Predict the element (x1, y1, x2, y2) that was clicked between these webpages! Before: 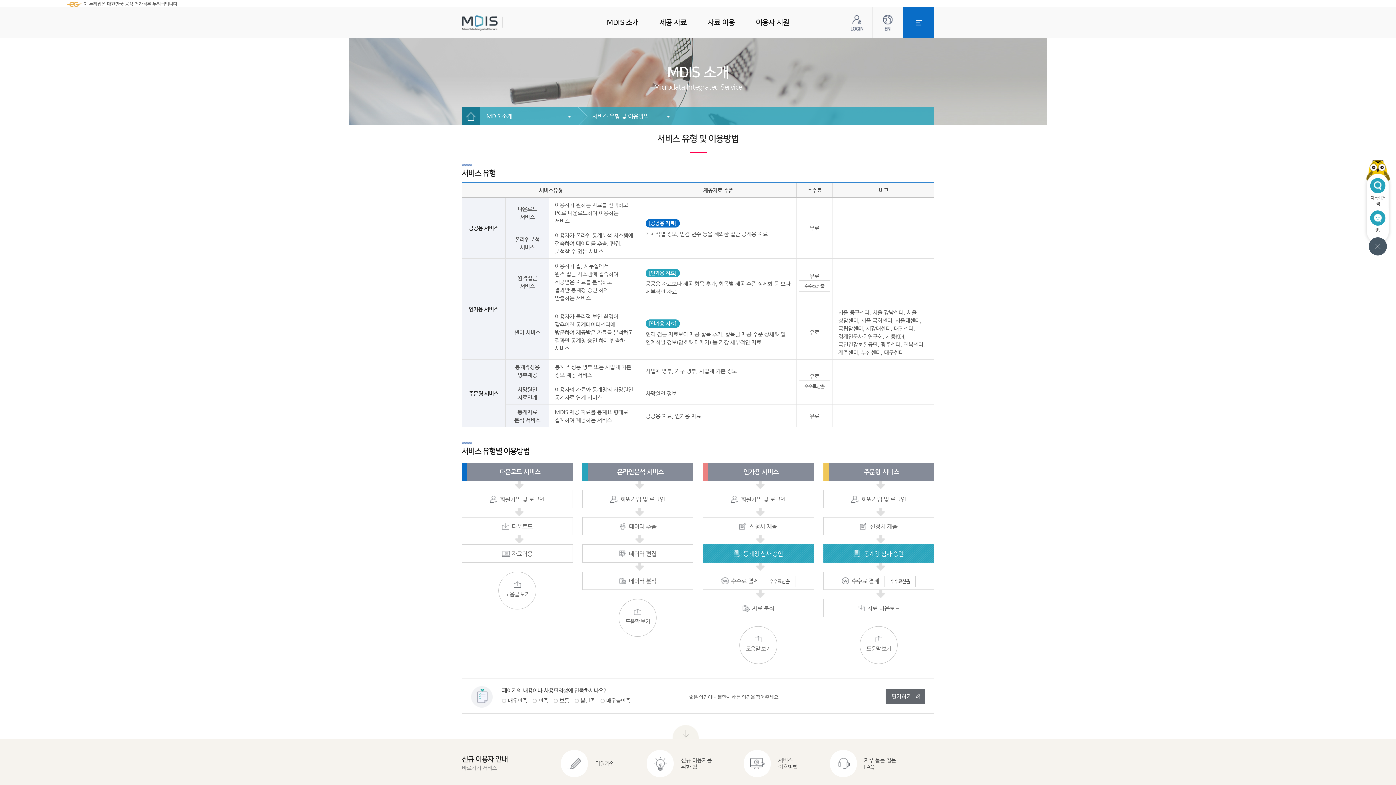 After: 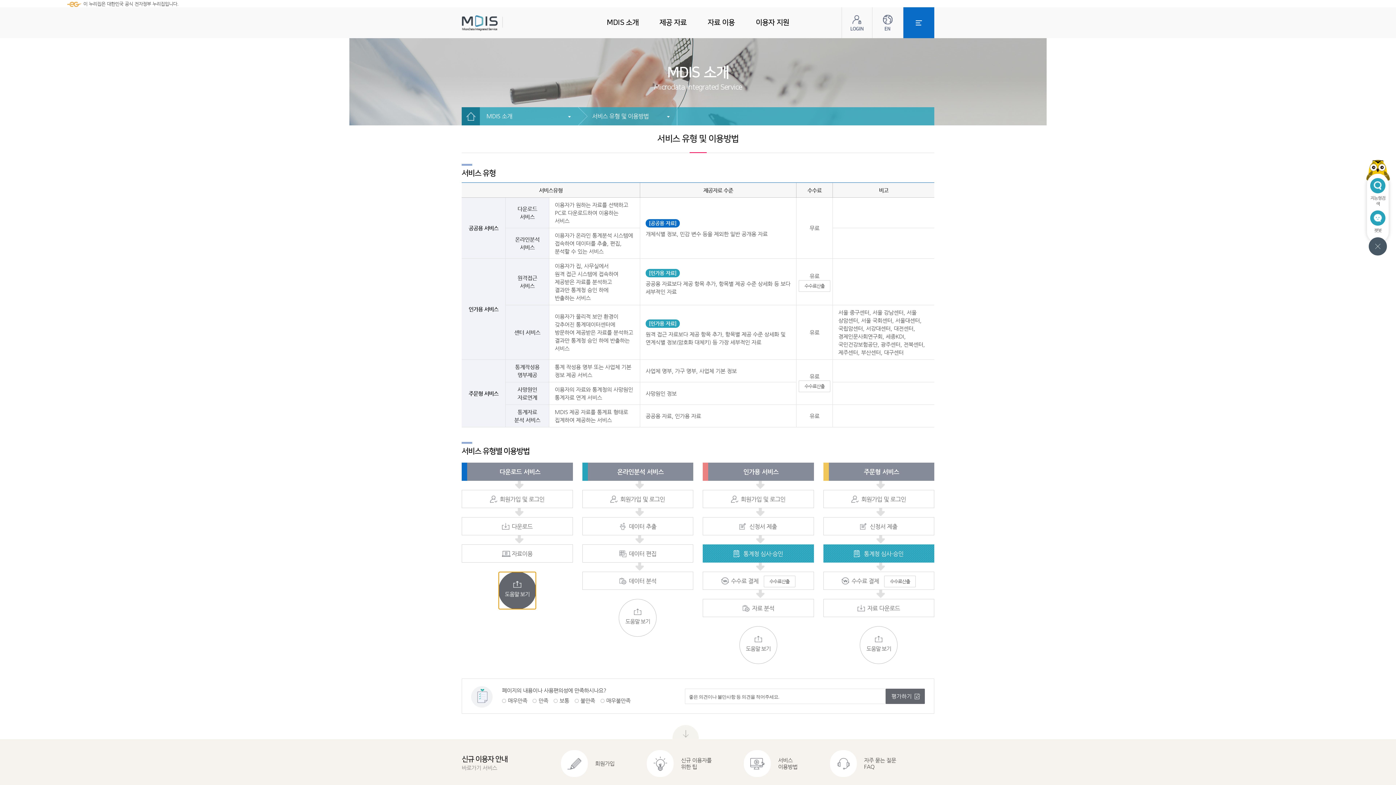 Action: bbox: (498, 572, 536, 609) label: 도움말 보기